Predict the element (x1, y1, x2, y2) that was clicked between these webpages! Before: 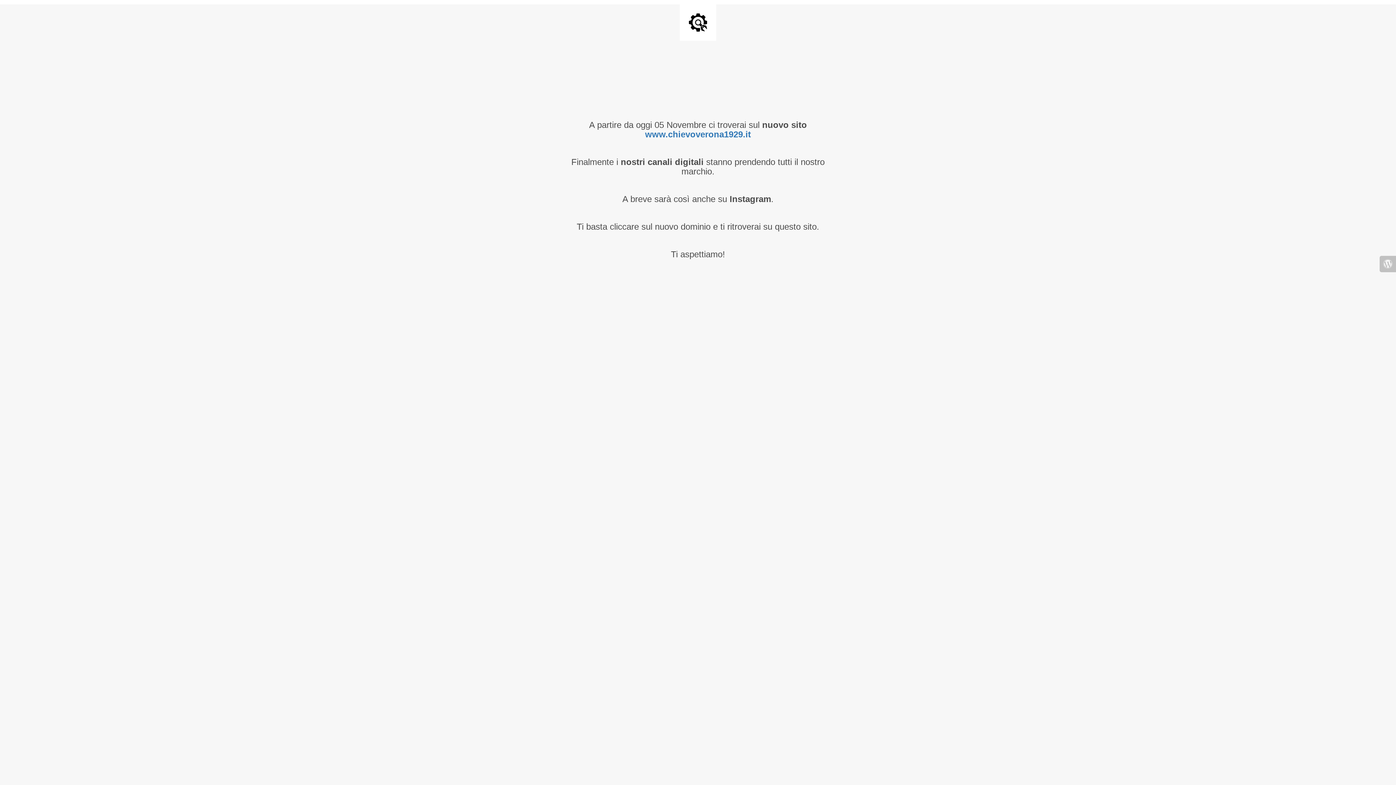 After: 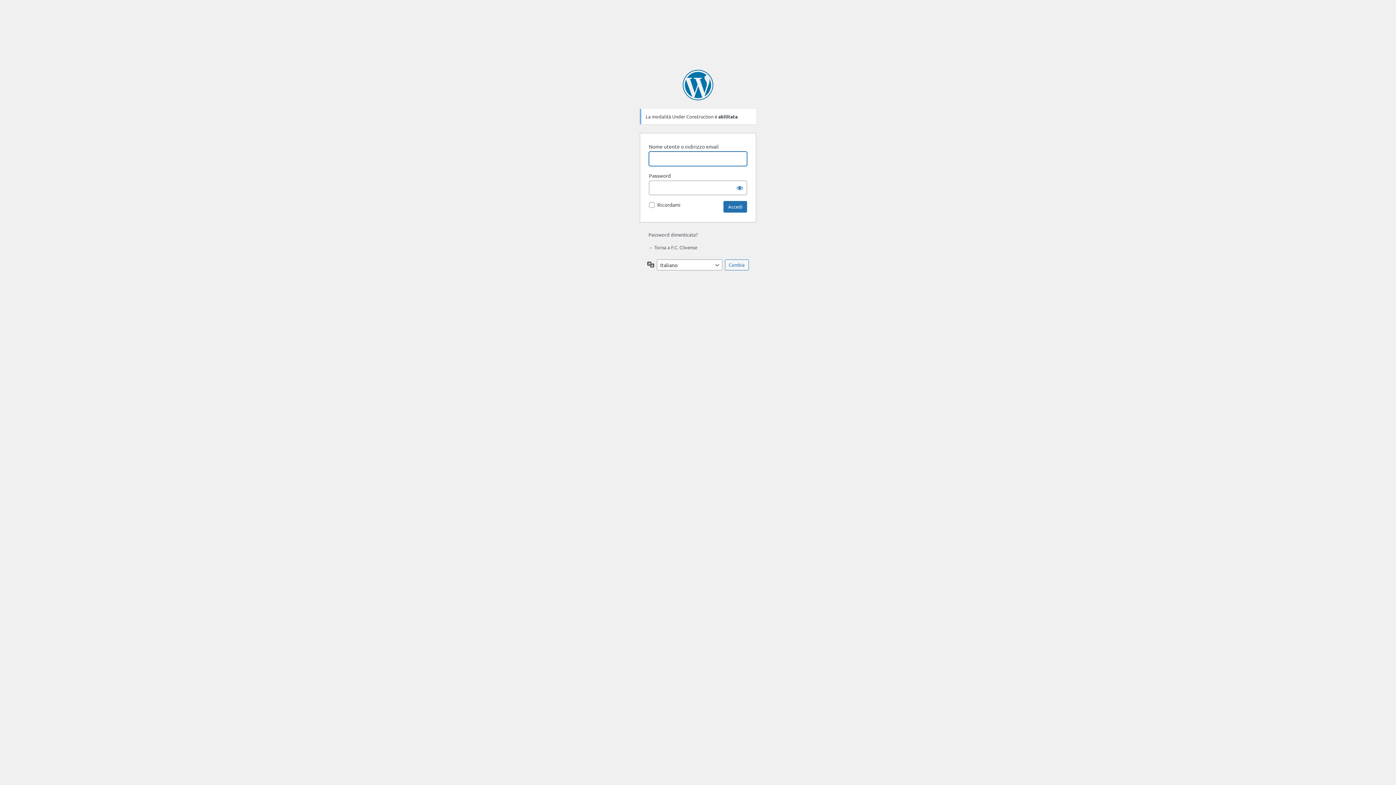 Action: bbox: (1380, 255, 1396, 272)